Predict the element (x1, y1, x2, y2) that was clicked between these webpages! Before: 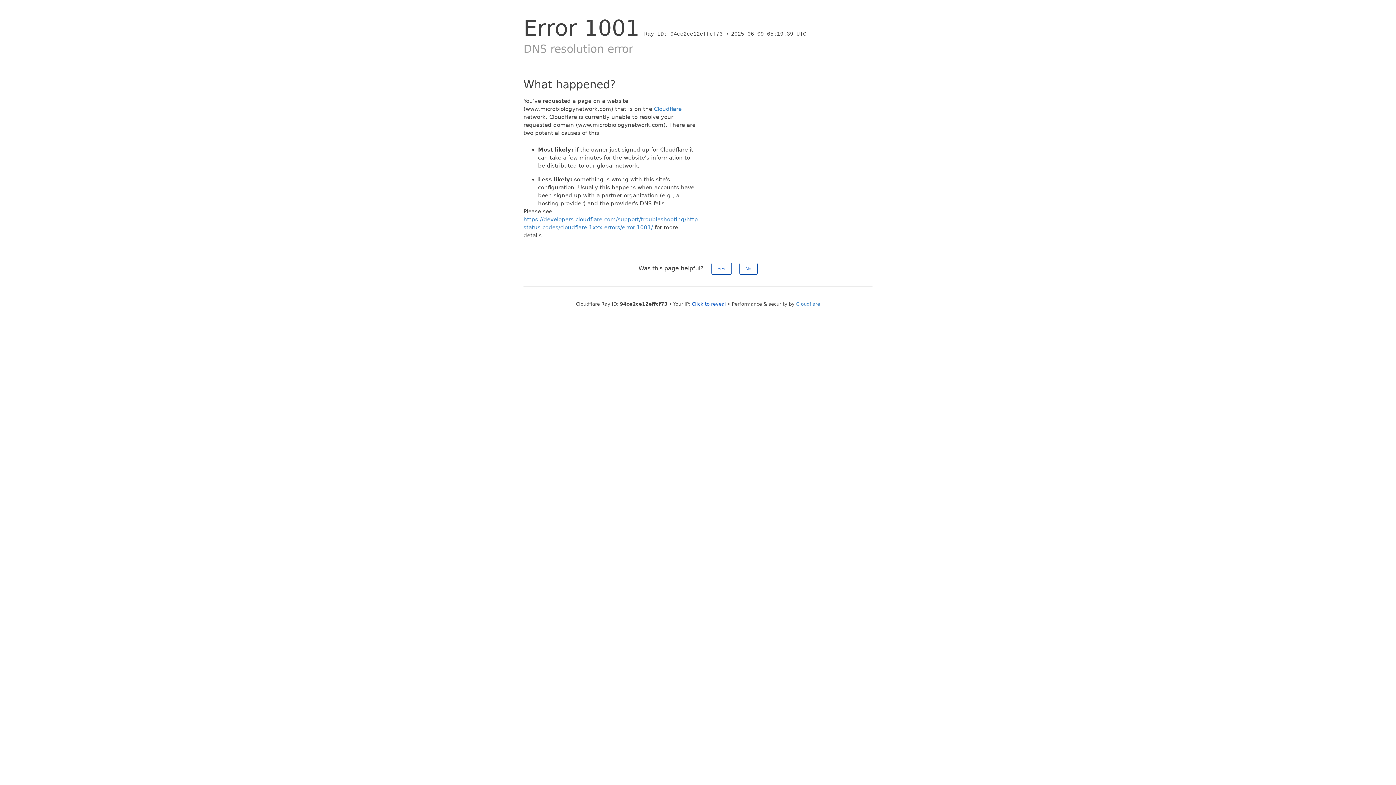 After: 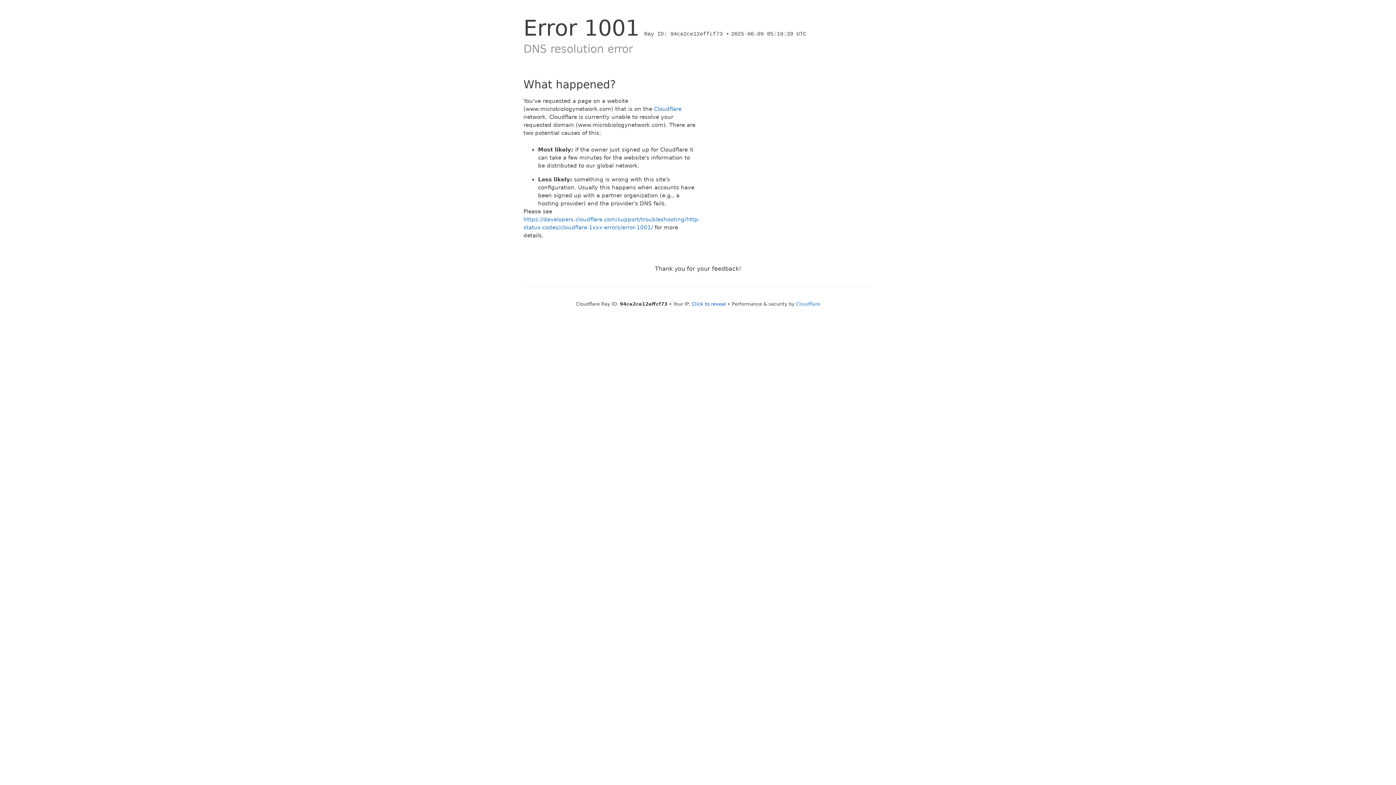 Action: label: No bbox: (739, 262, 757, 274)